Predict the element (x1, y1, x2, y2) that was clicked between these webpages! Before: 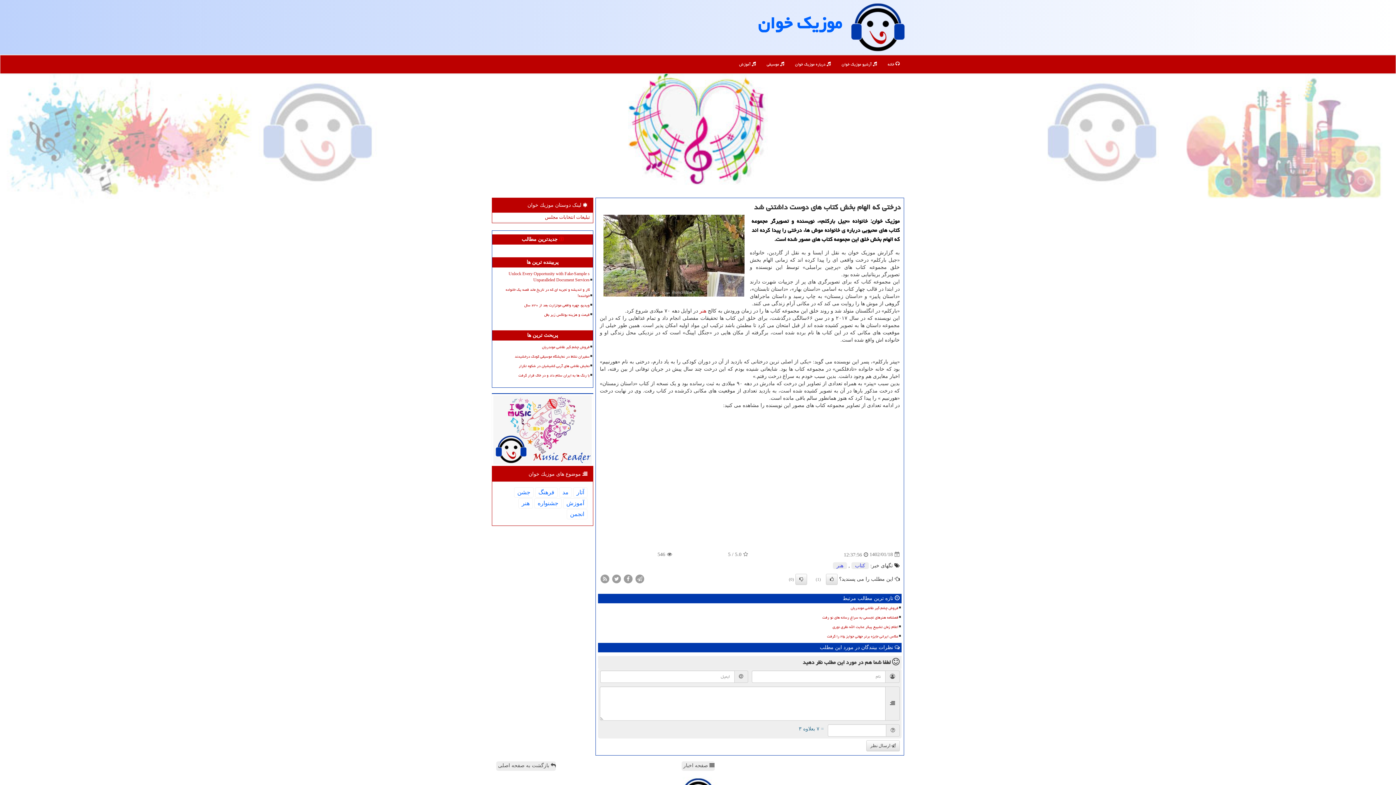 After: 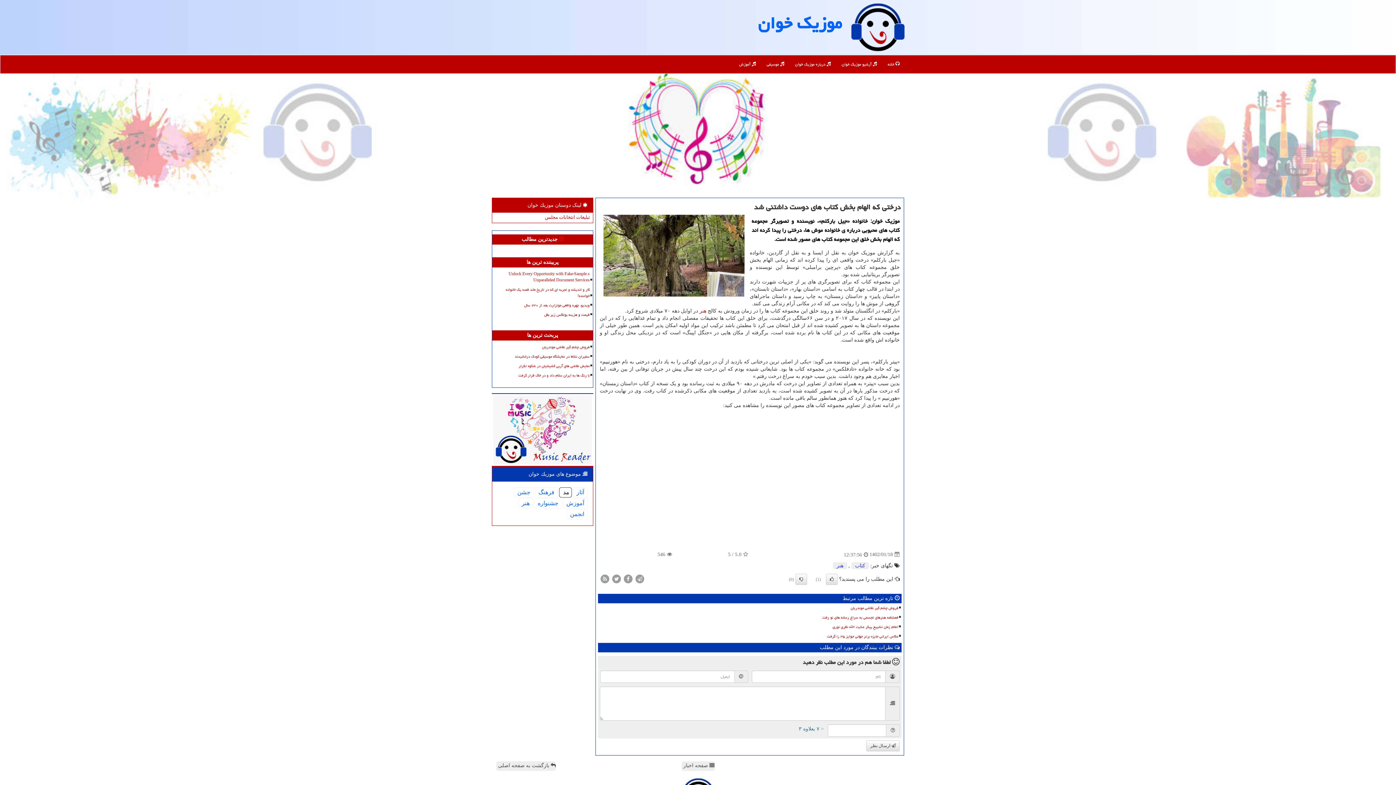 Action: label: مد bbox: (559, 487, 572, 497)